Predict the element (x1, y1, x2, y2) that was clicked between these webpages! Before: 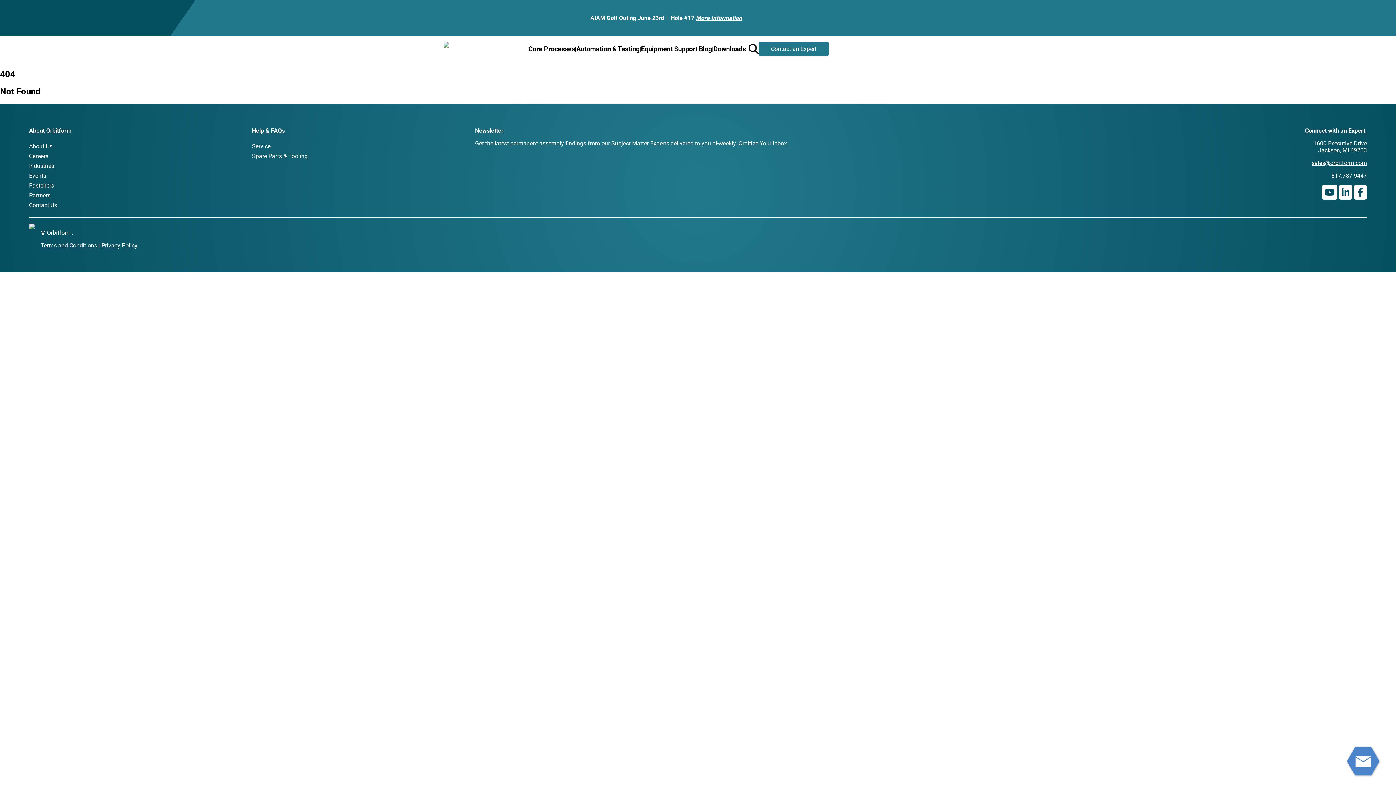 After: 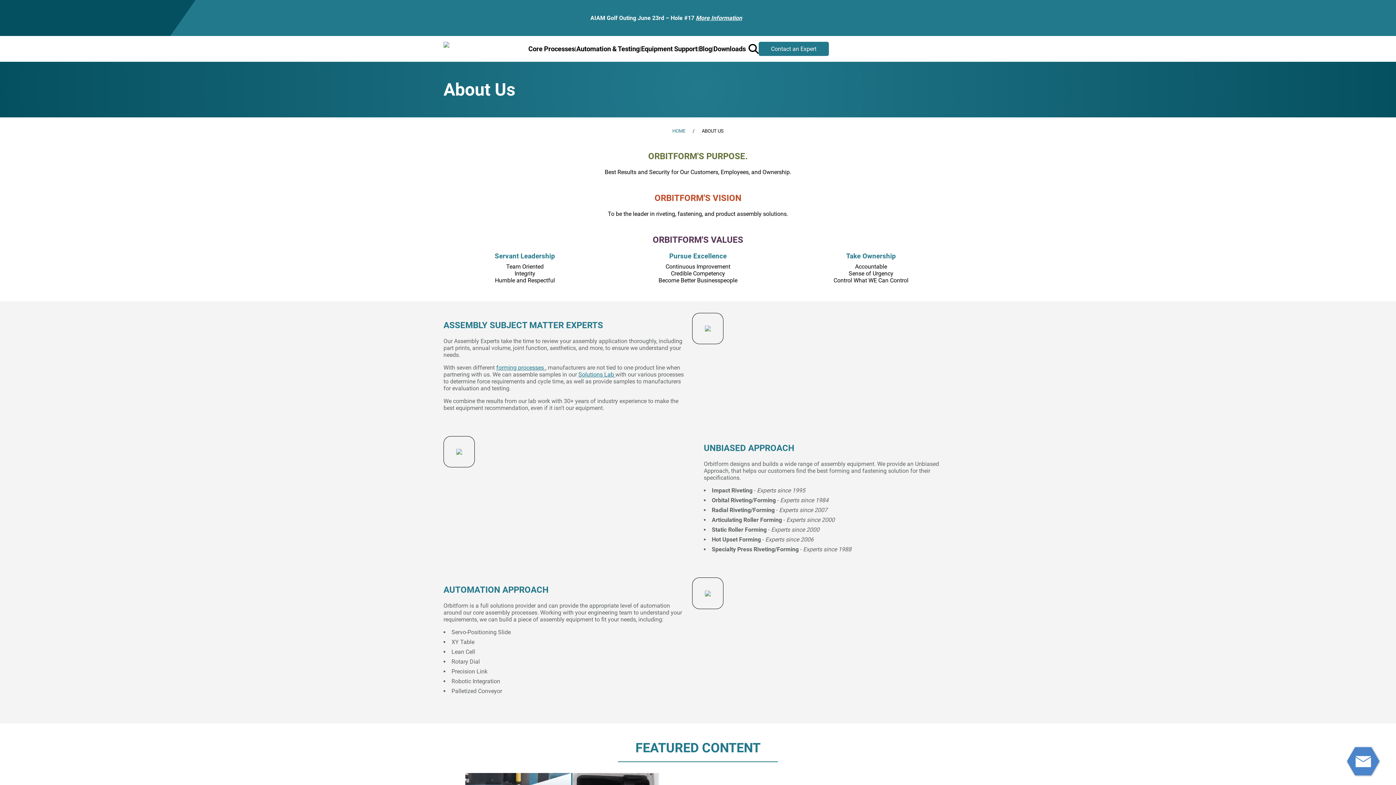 Action: label: About Us bbox: (29, 142, 52, 149)